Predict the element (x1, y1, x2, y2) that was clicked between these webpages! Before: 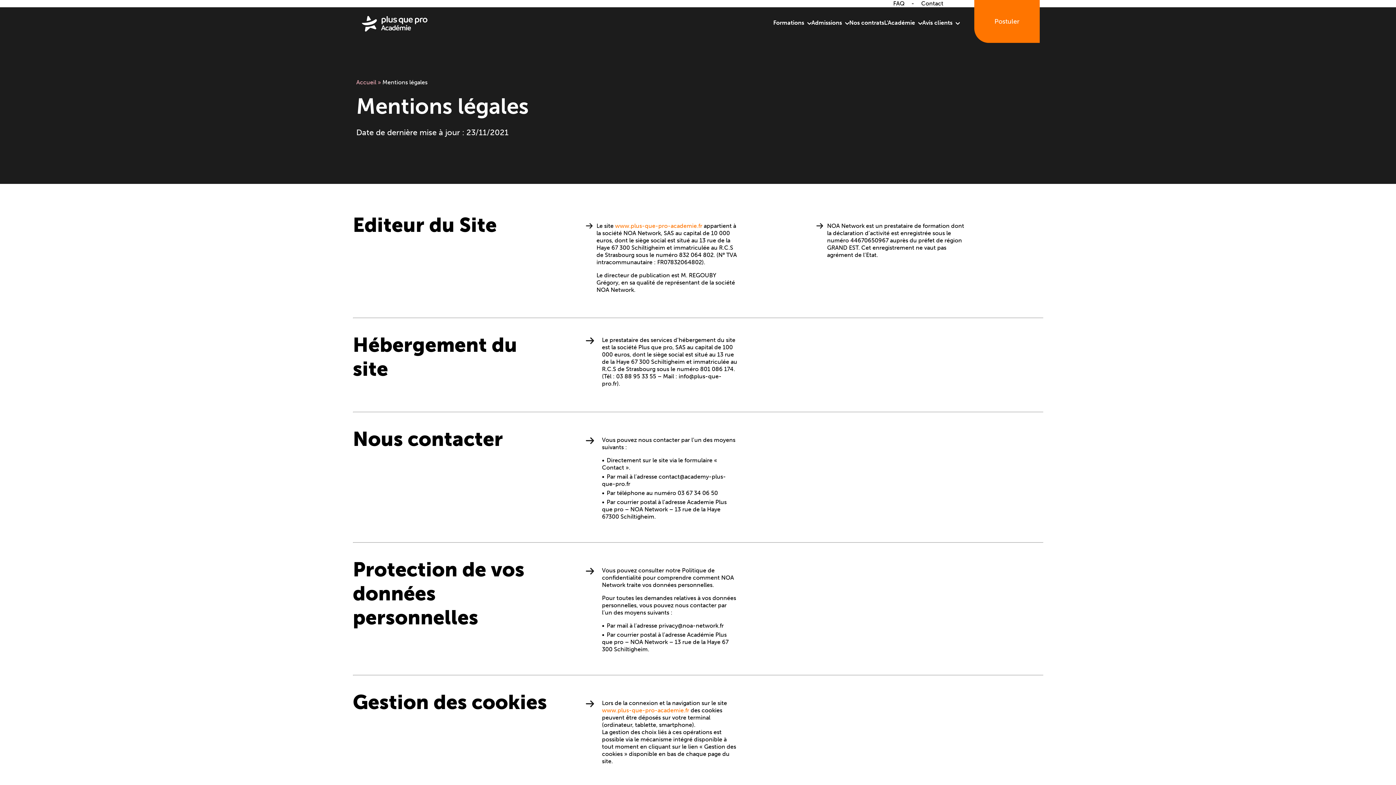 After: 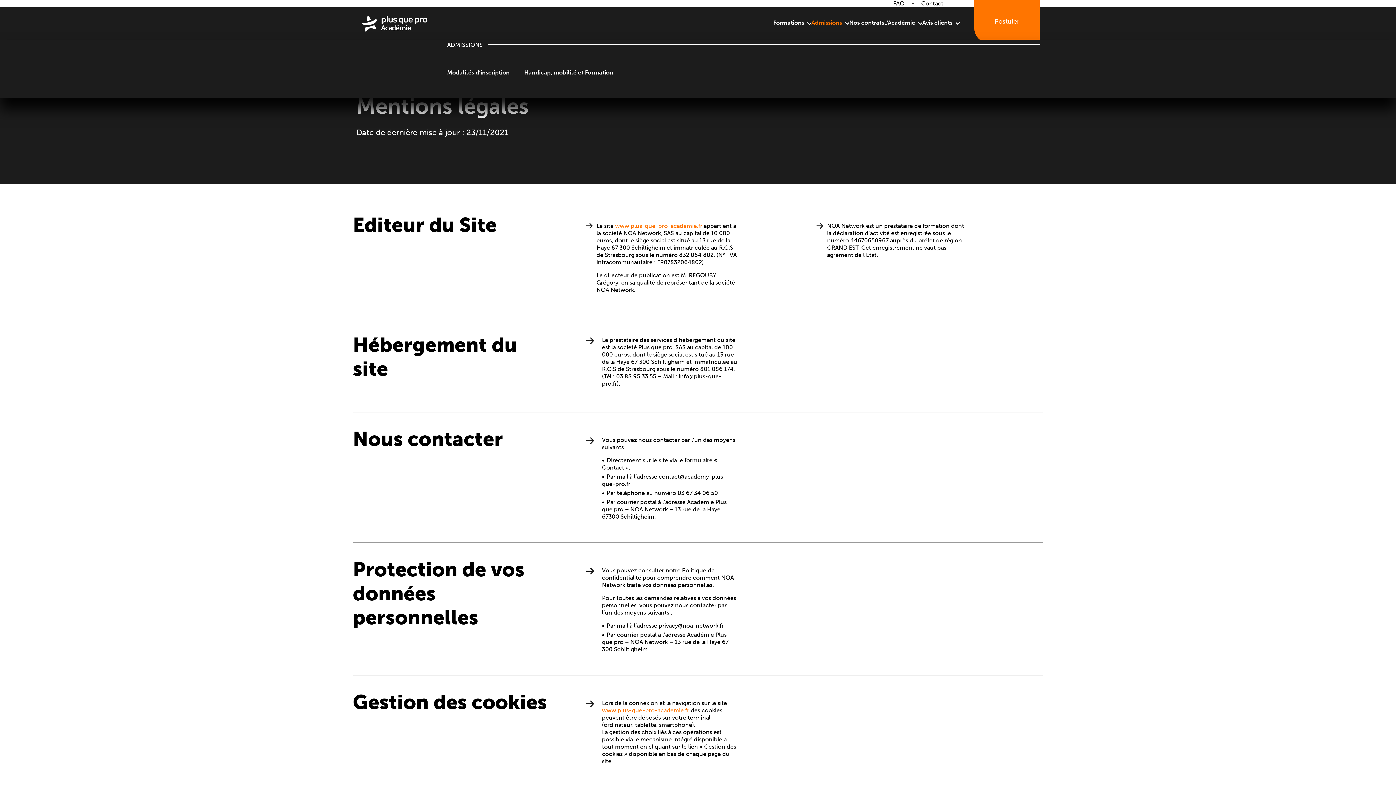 Action: label: Admissions  bbox: (811, 19, 843, 26)